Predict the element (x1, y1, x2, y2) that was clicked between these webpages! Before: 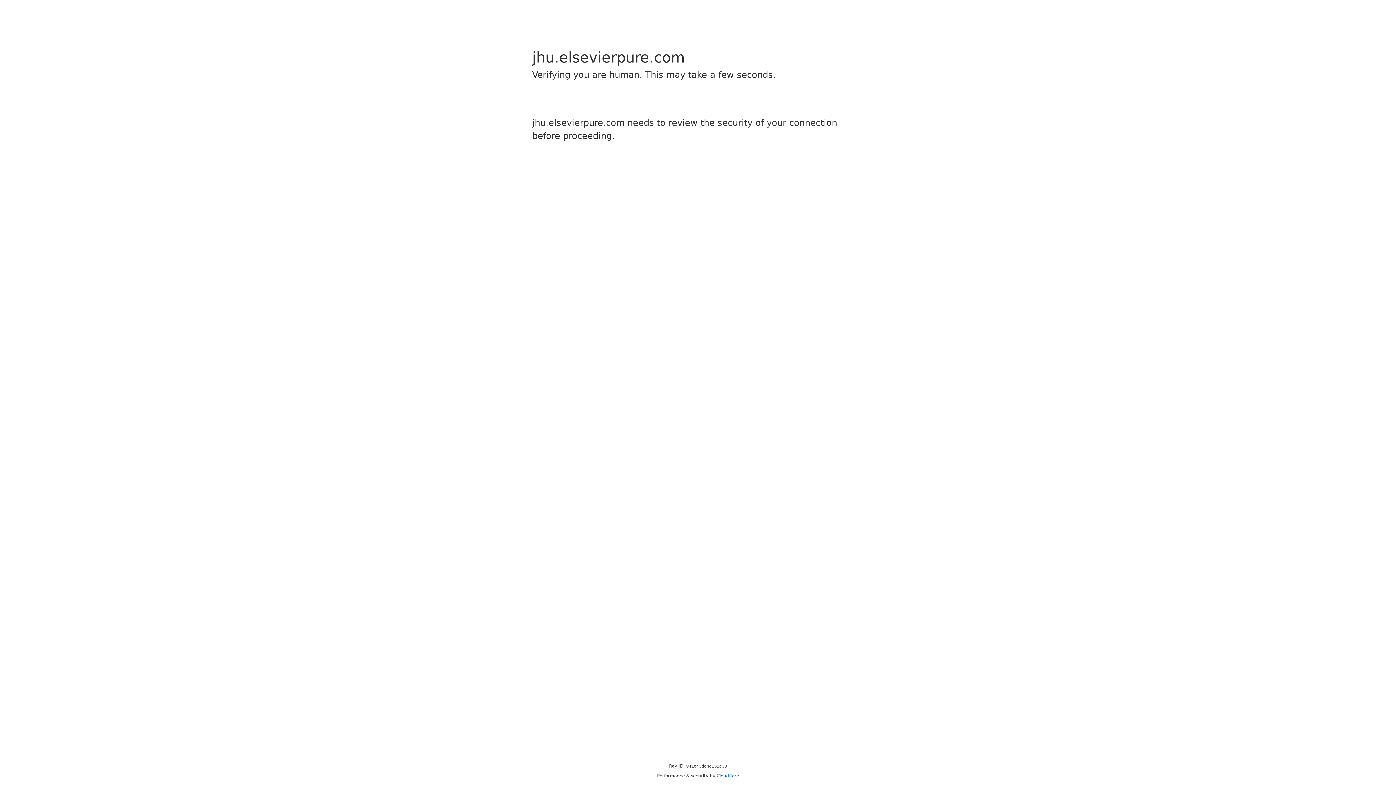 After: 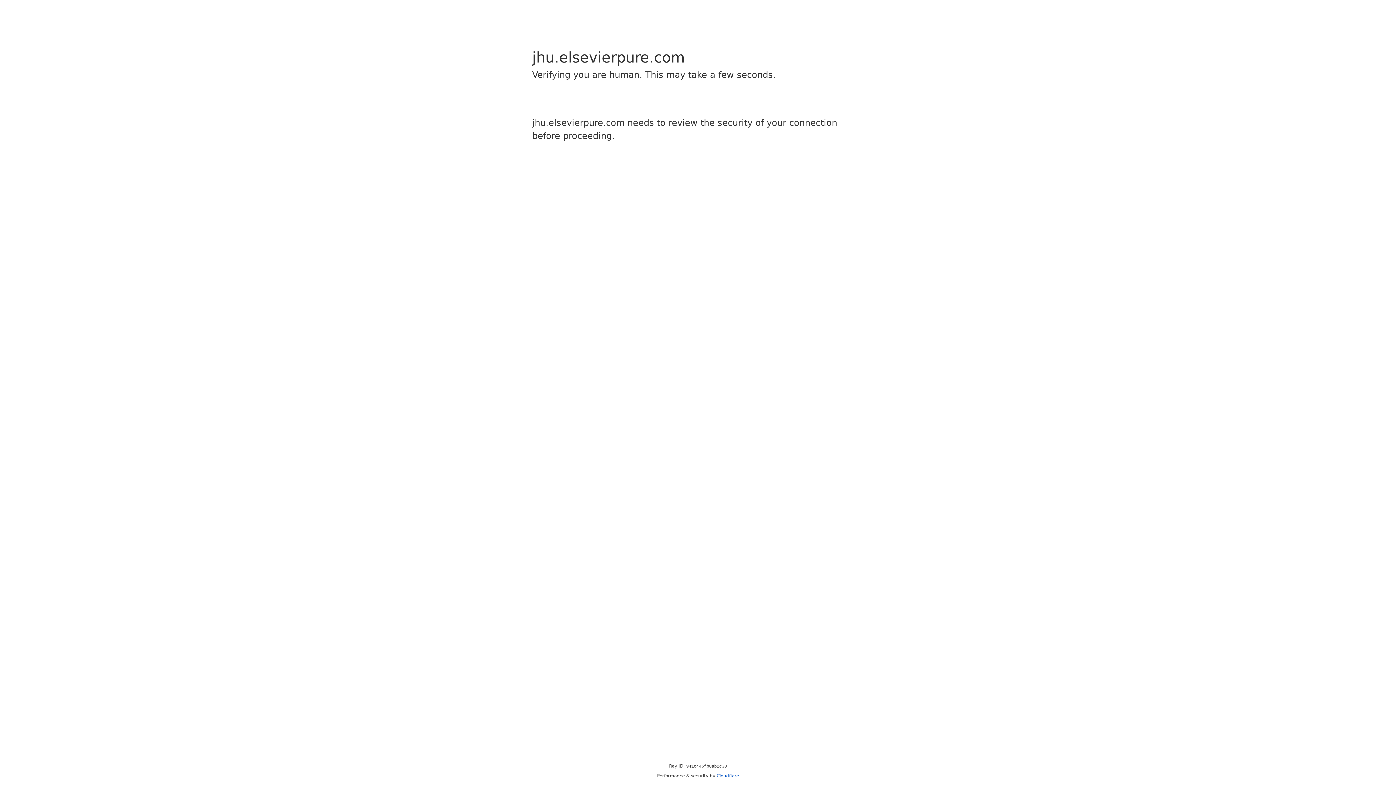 Action: label: Cloudflare bbox: (716, 773, 739, 778)